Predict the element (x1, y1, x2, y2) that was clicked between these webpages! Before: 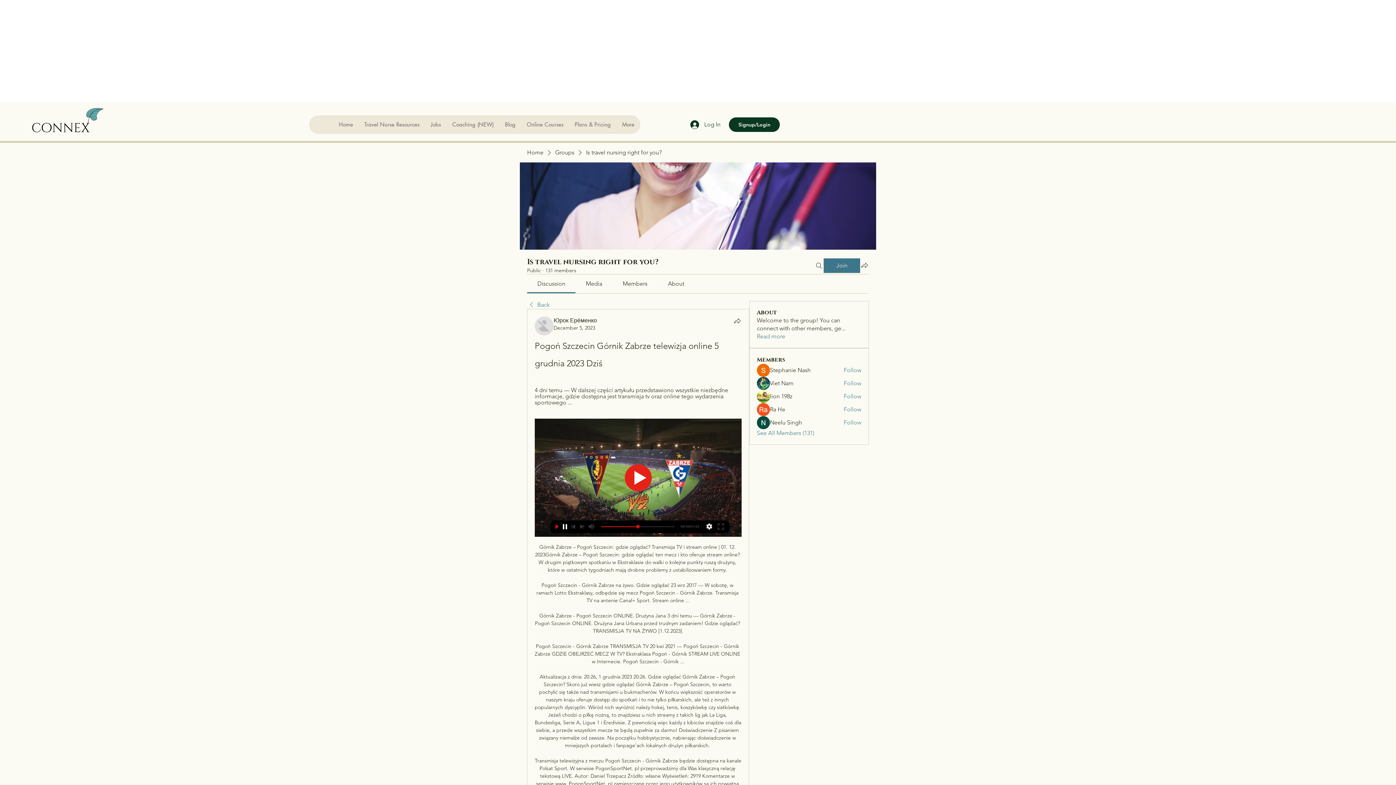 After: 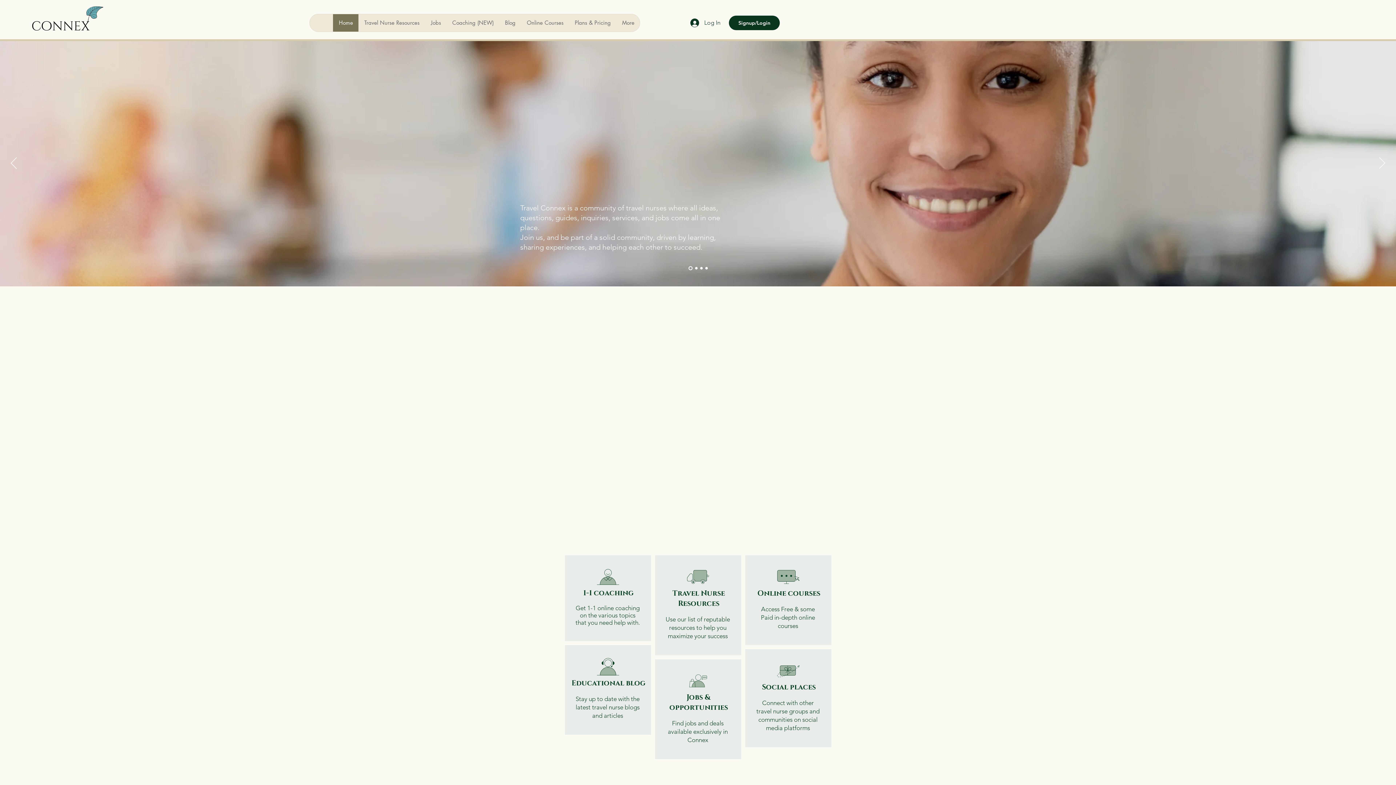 Action: bbox: (32, 107, 103, 133)